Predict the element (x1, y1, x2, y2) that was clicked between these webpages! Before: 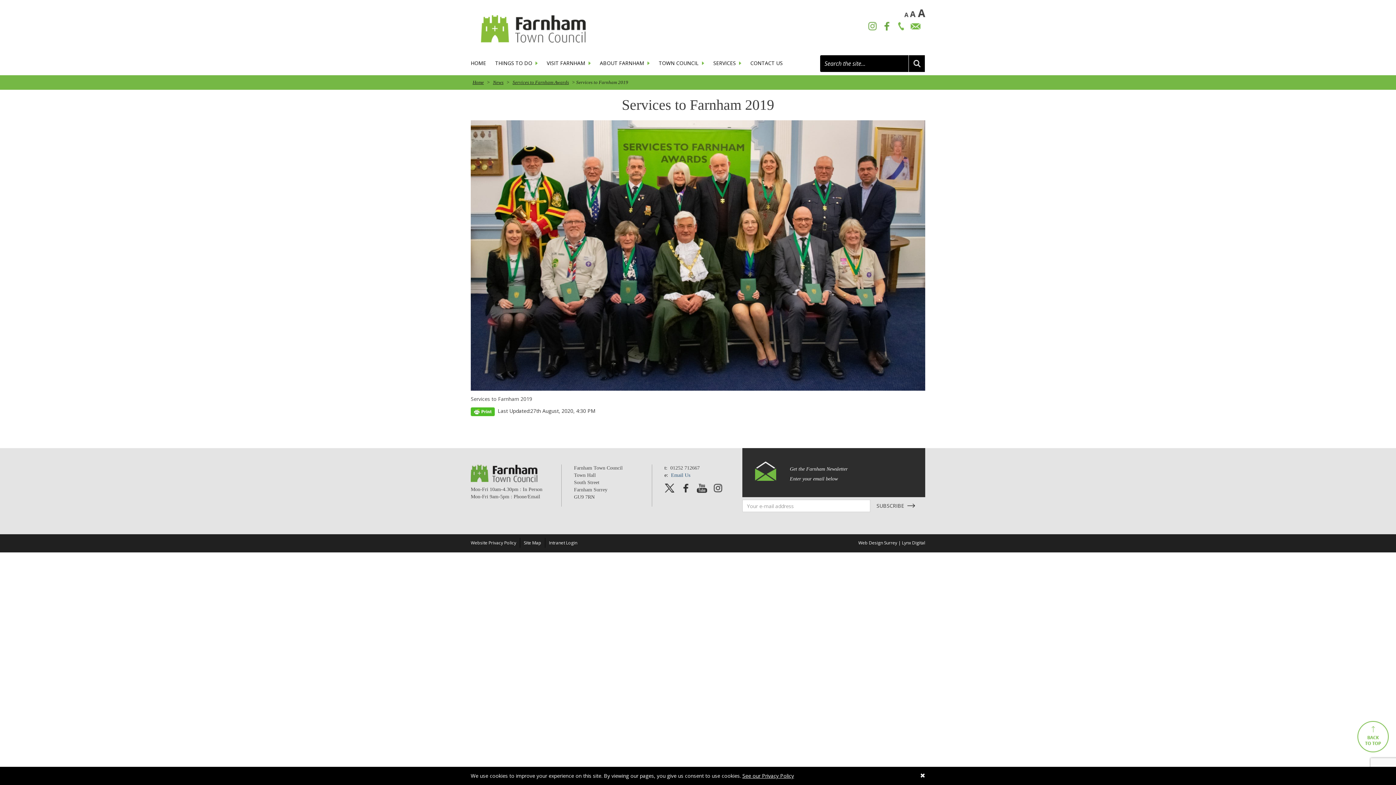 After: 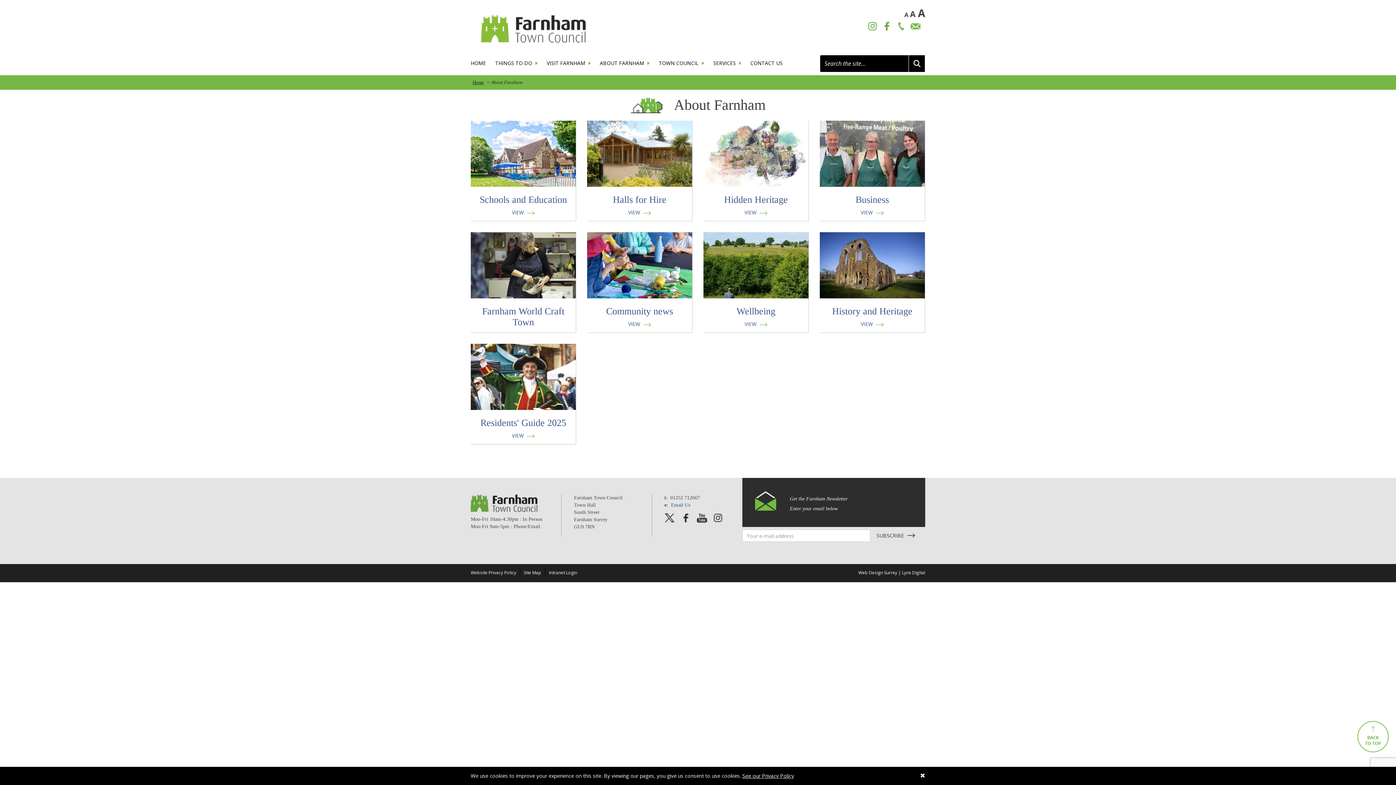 Action: bbox: (600, 59, 644, 75) label: ABOUT FARNHAM